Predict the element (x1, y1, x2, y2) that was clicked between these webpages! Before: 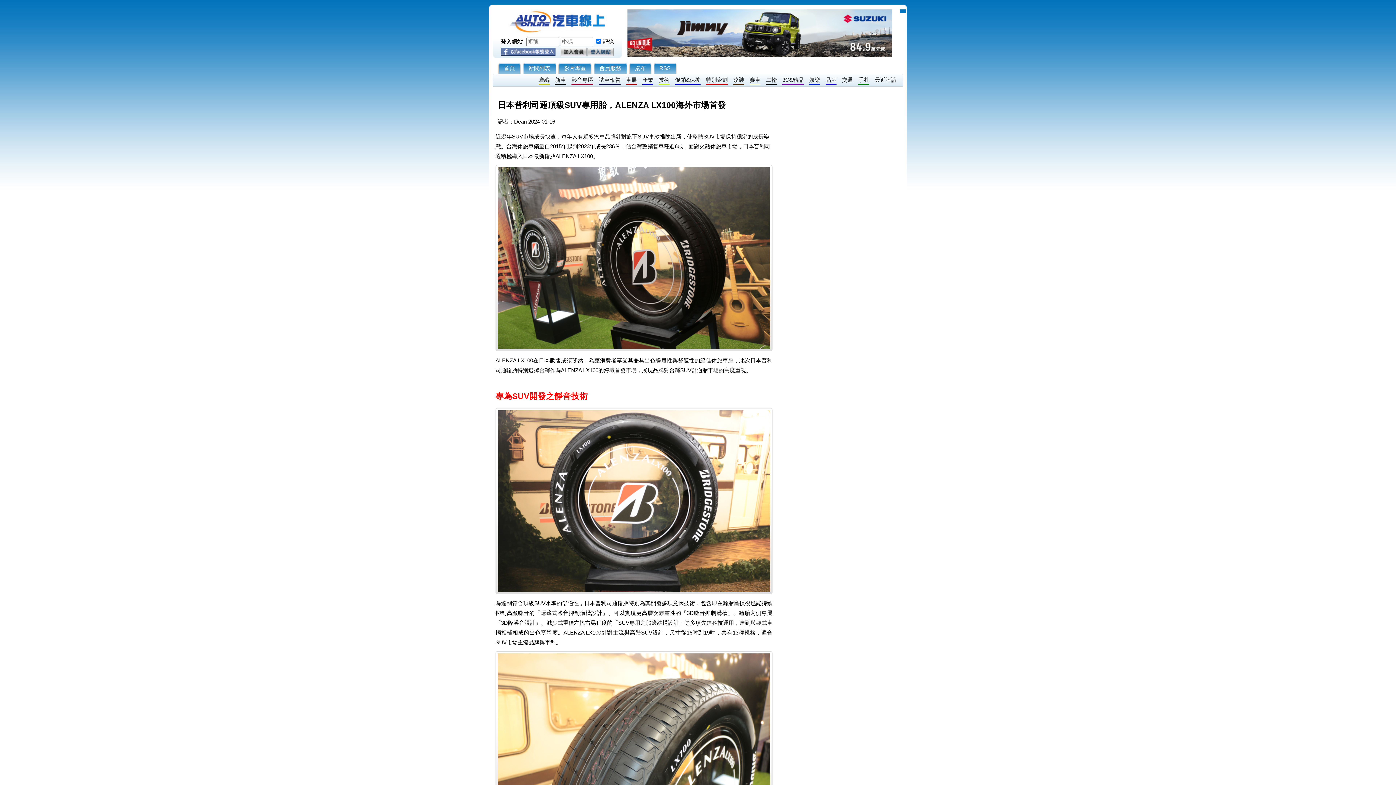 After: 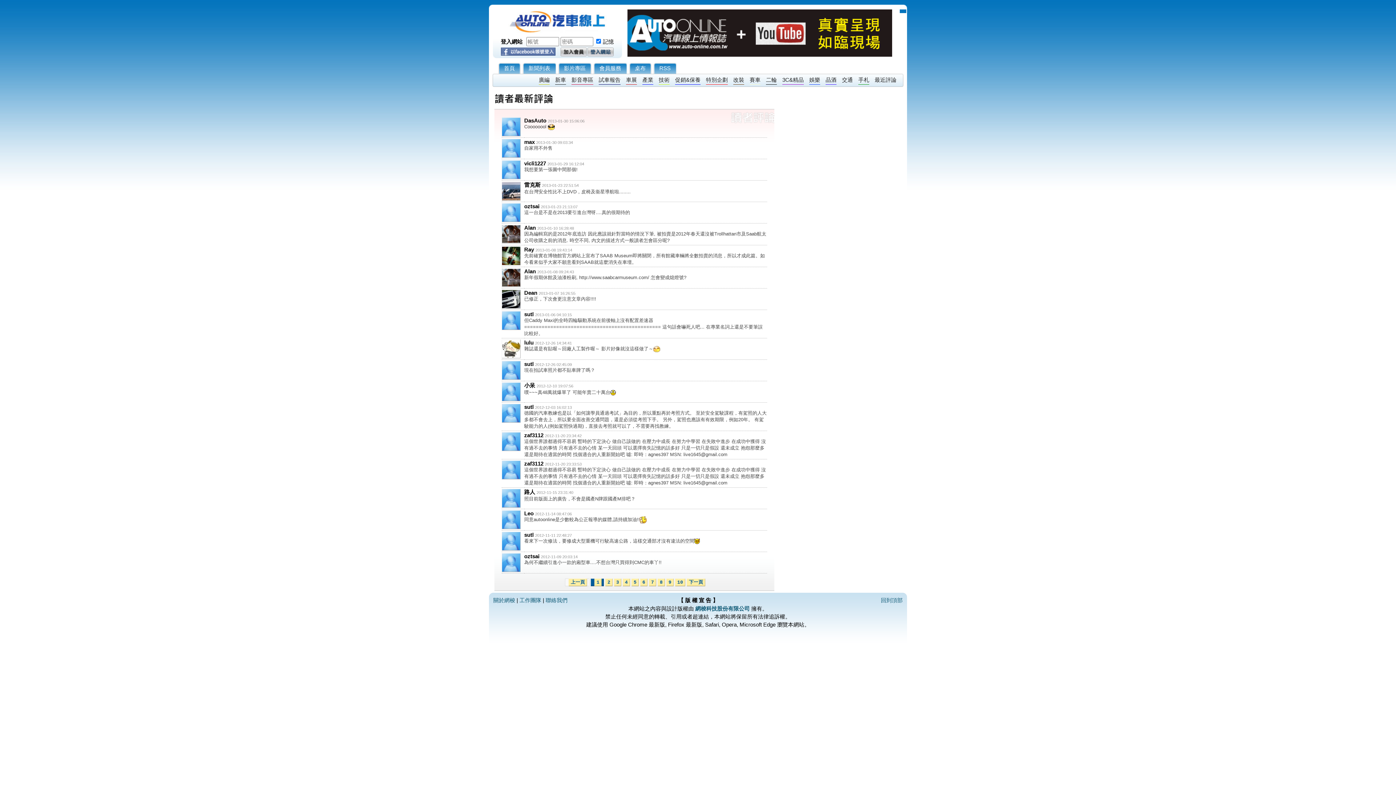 Action: bbox: (874, 75, 896, 84) label: 最近評論